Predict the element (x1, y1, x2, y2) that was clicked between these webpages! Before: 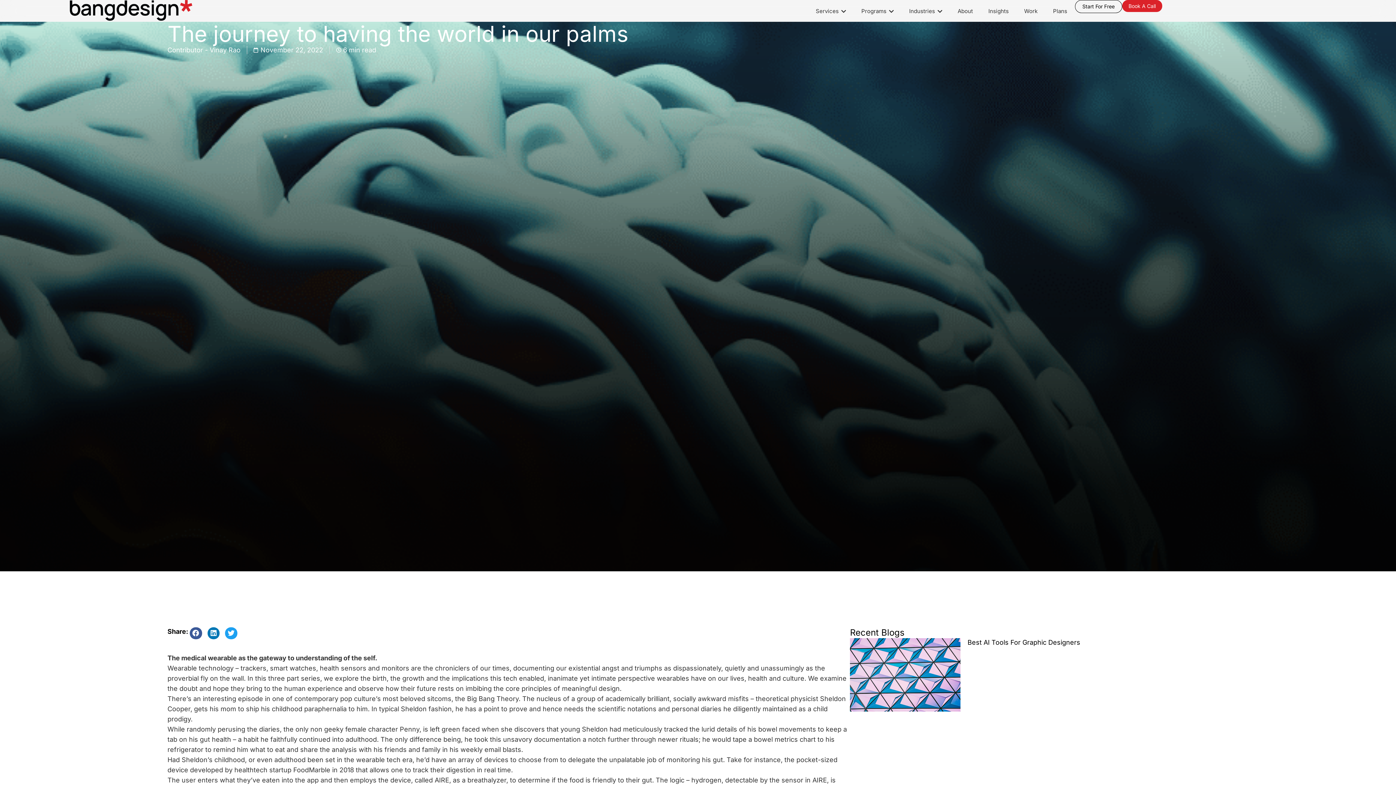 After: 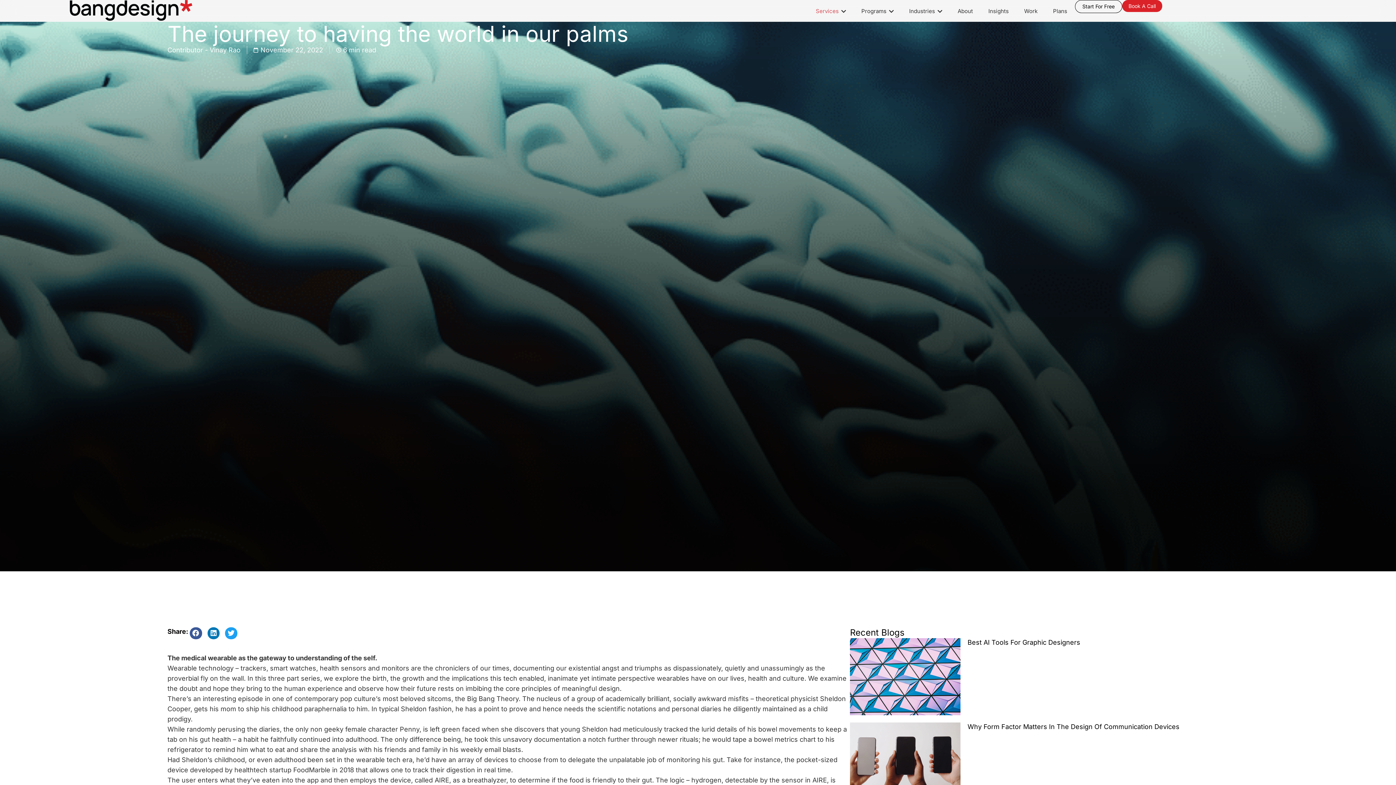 Action: label: Services bbox: (812, 0, 849, 21)